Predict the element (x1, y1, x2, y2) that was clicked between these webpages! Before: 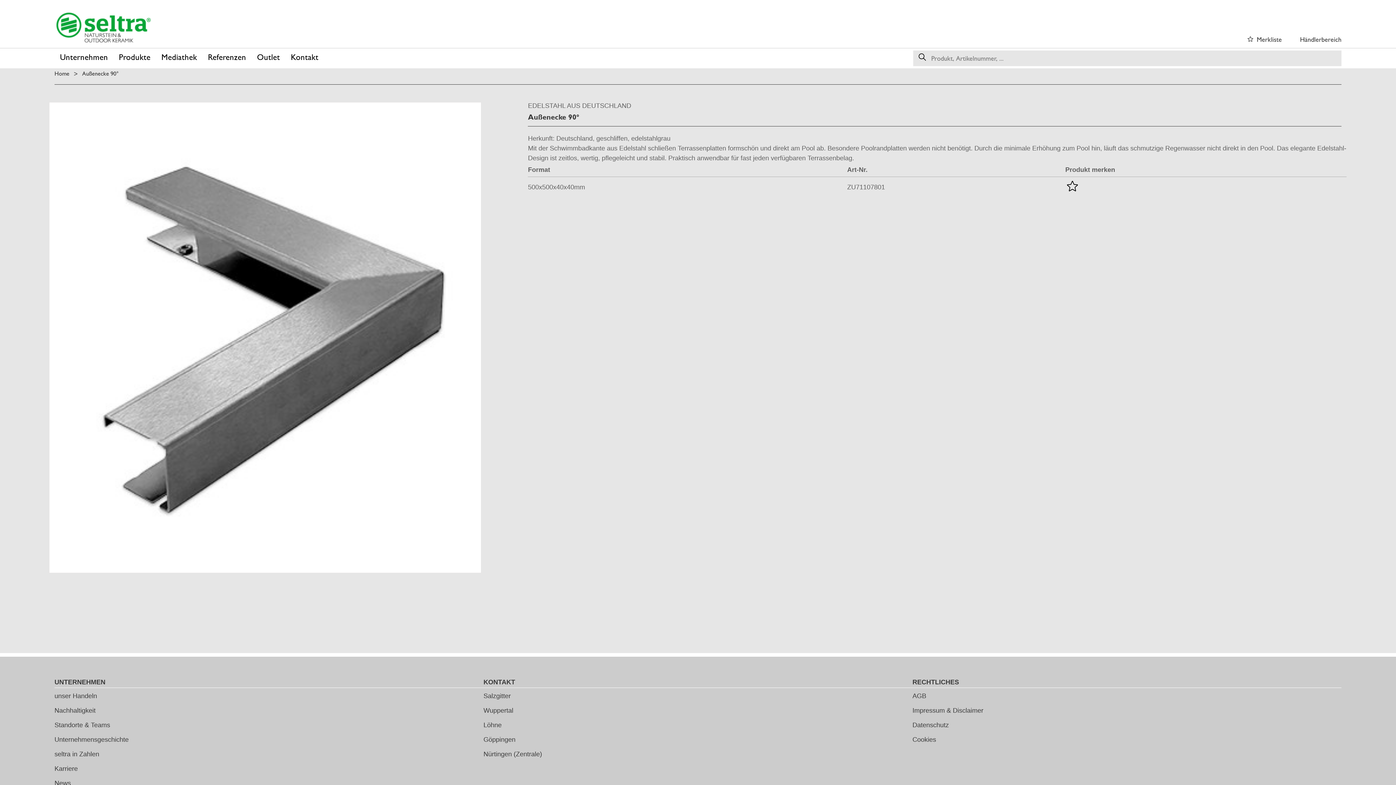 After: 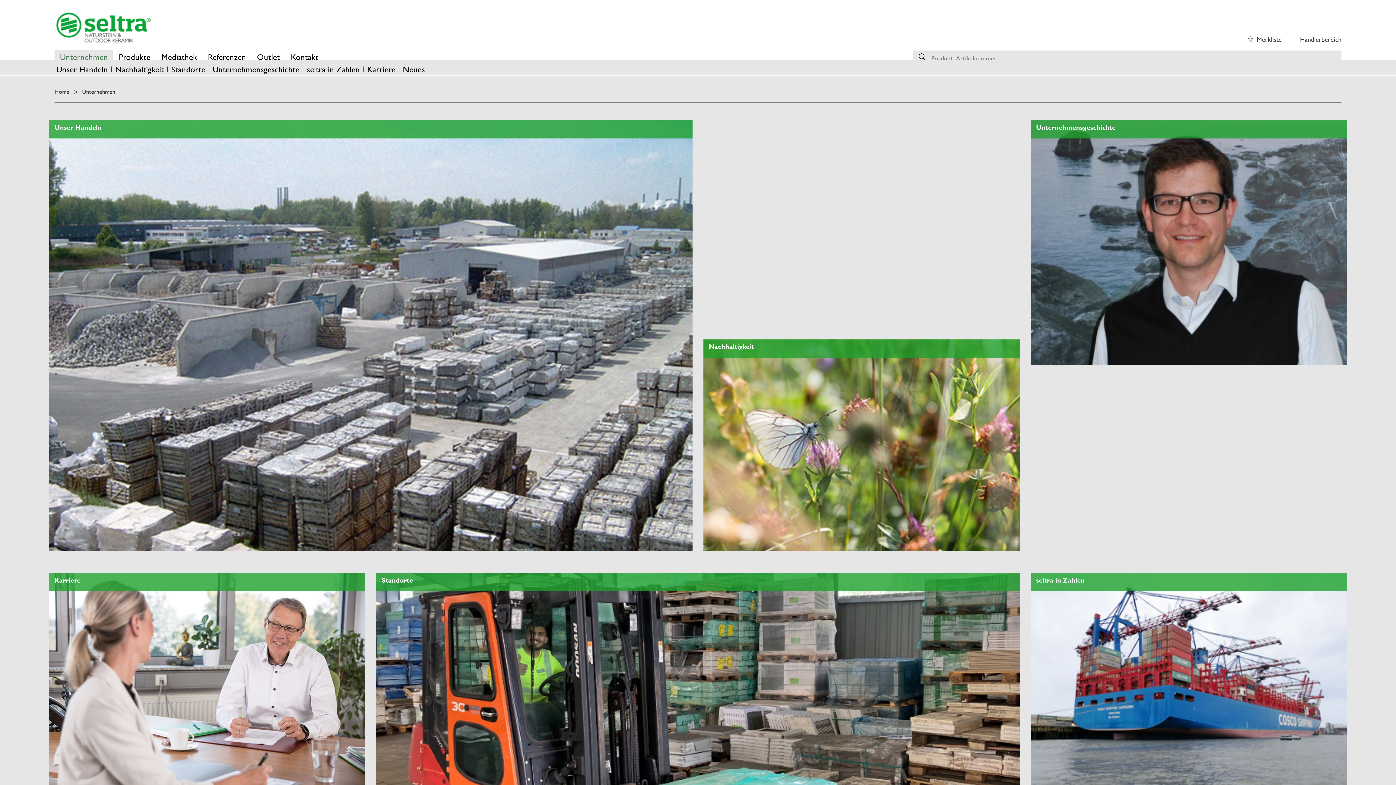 Action: label: Unternehmen bbox: (60, 50, 108, 66)